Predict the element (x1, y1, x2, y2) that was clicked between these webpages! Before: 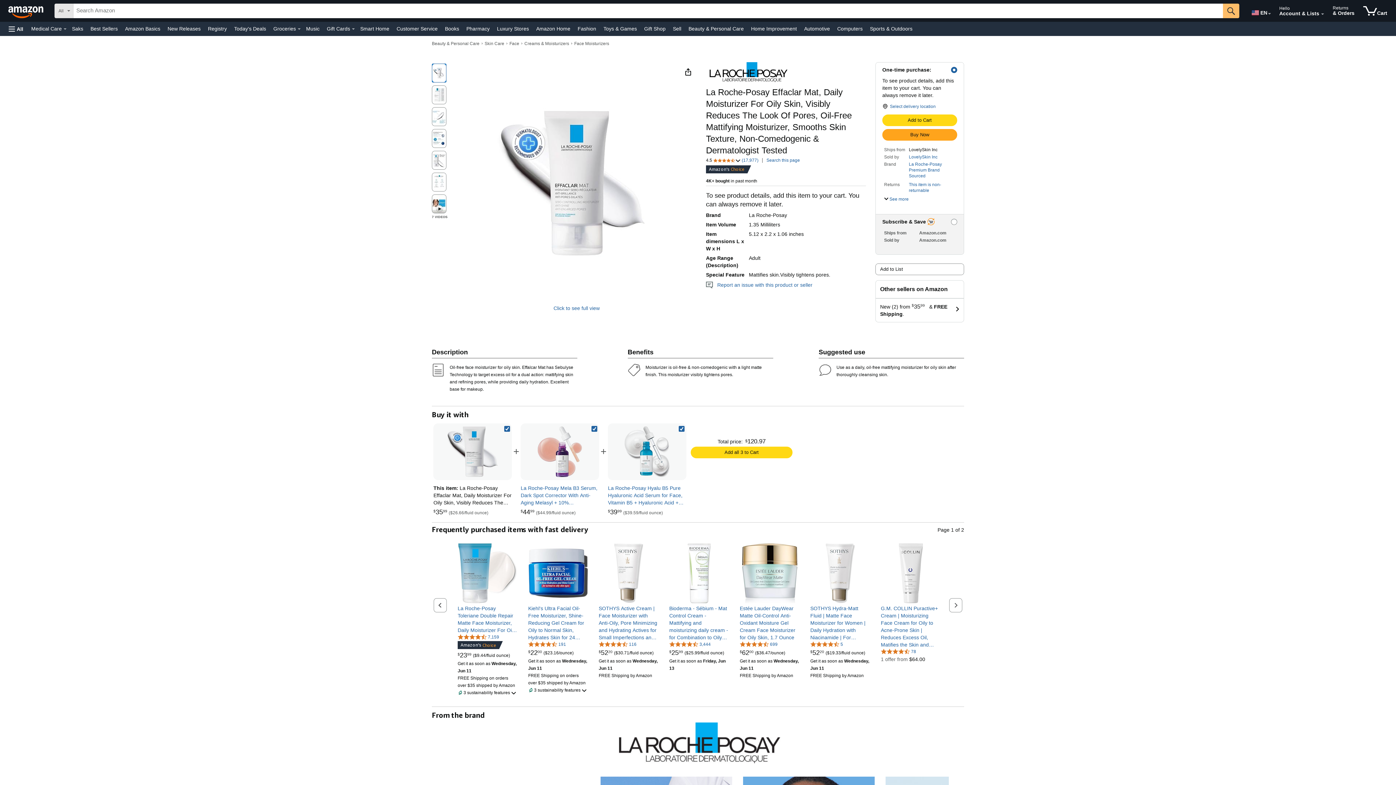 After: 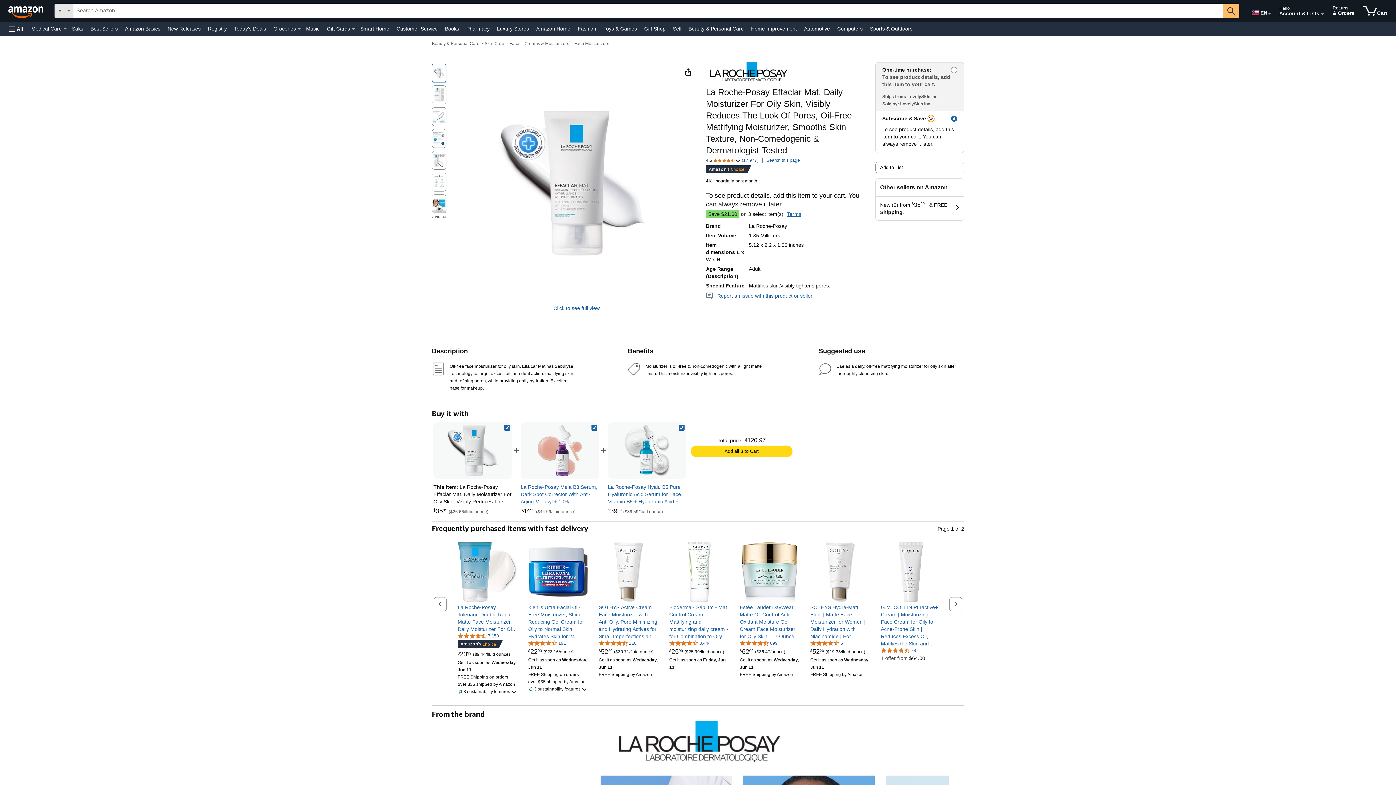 Action: bbox: (876, 214, 964, 254) label: Subscribe & Save 
Ships from
Amazon.com
Sold by
Amazon.com